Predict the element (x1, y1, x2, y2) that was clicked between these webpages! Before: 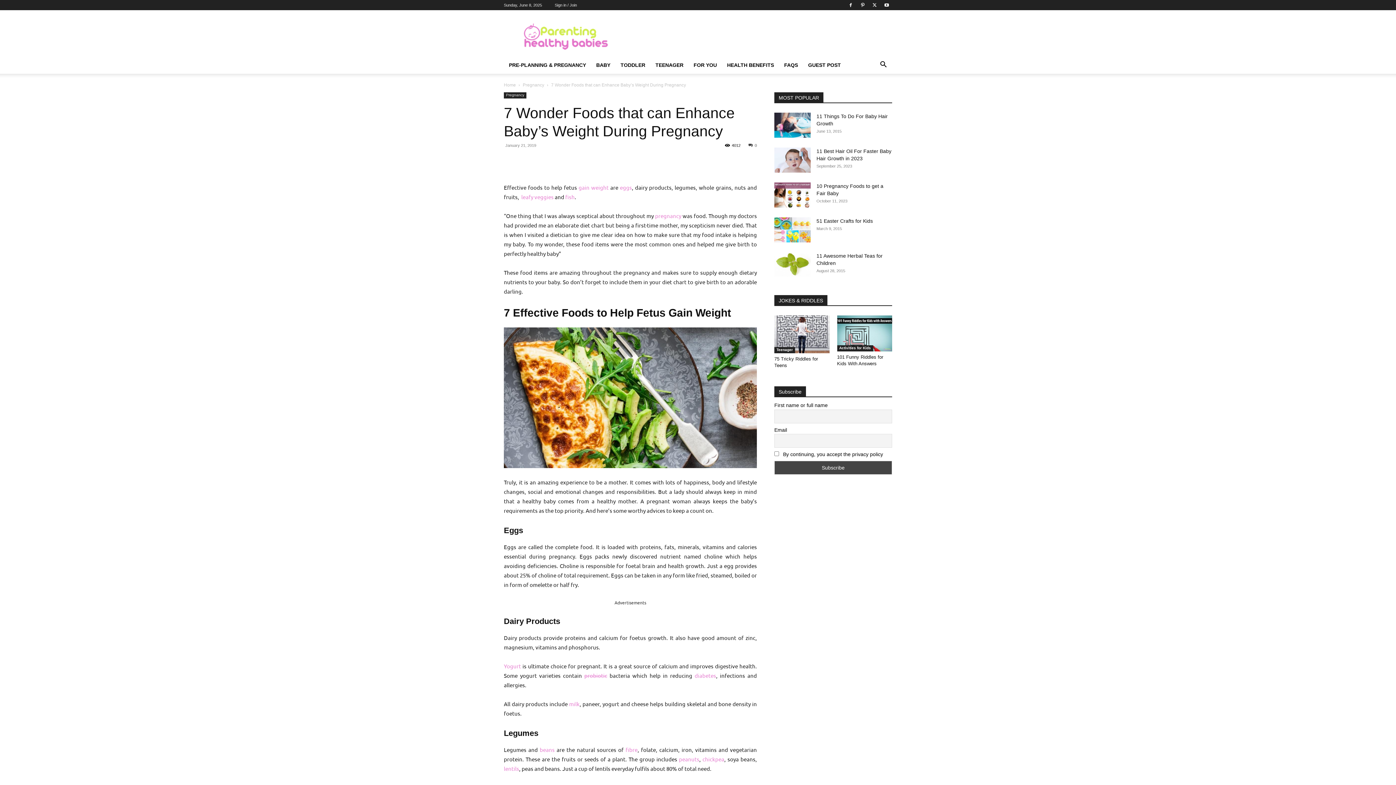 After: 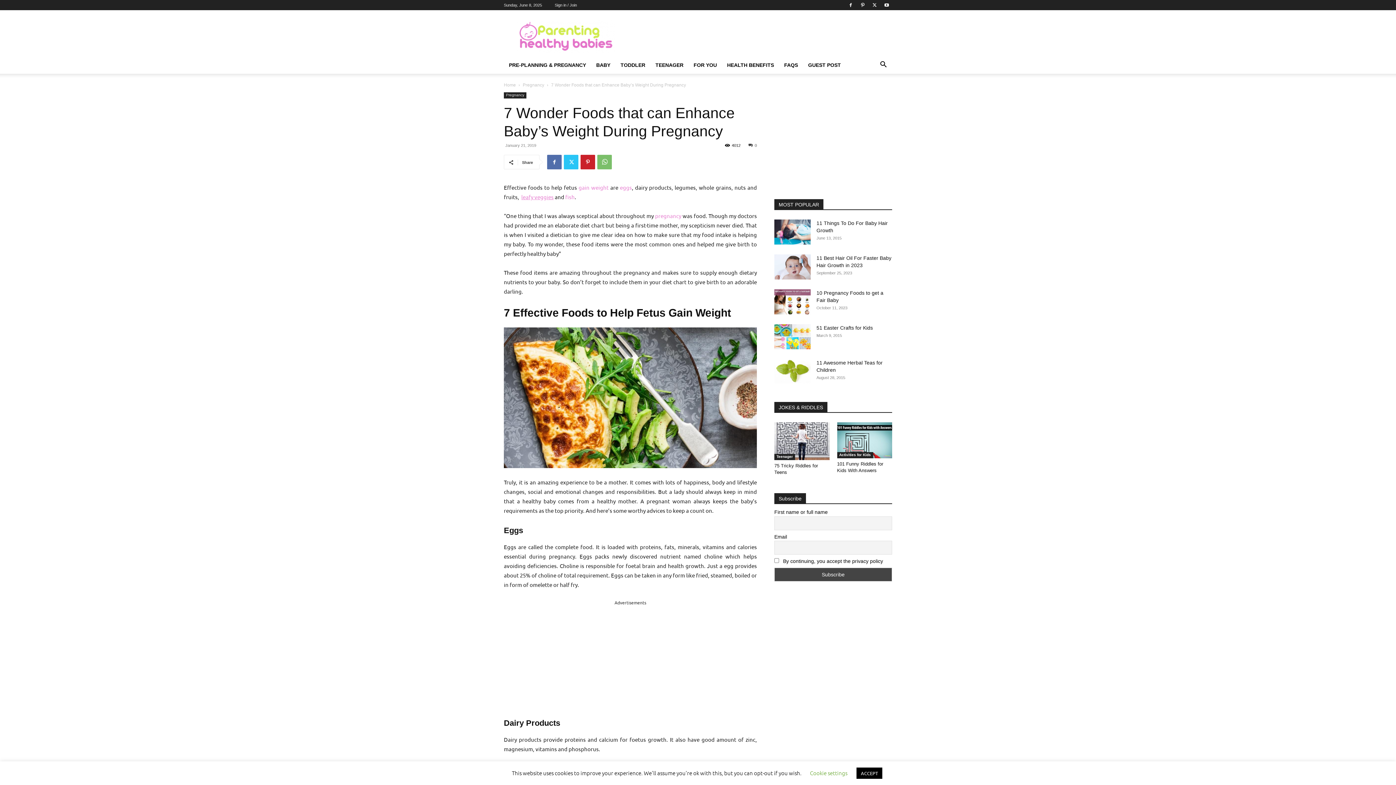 Action: label: leafy veggies bbox: (521, 193, 553, 200)